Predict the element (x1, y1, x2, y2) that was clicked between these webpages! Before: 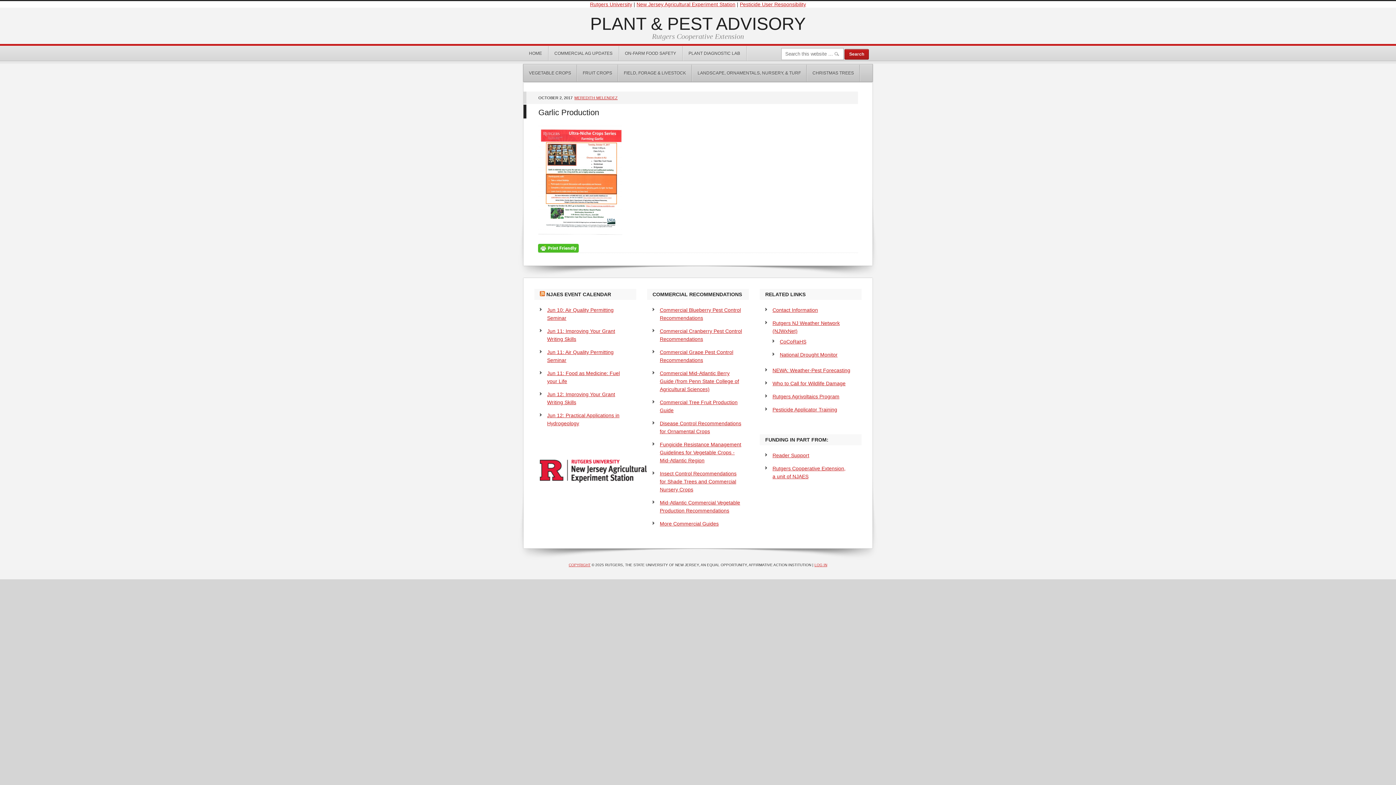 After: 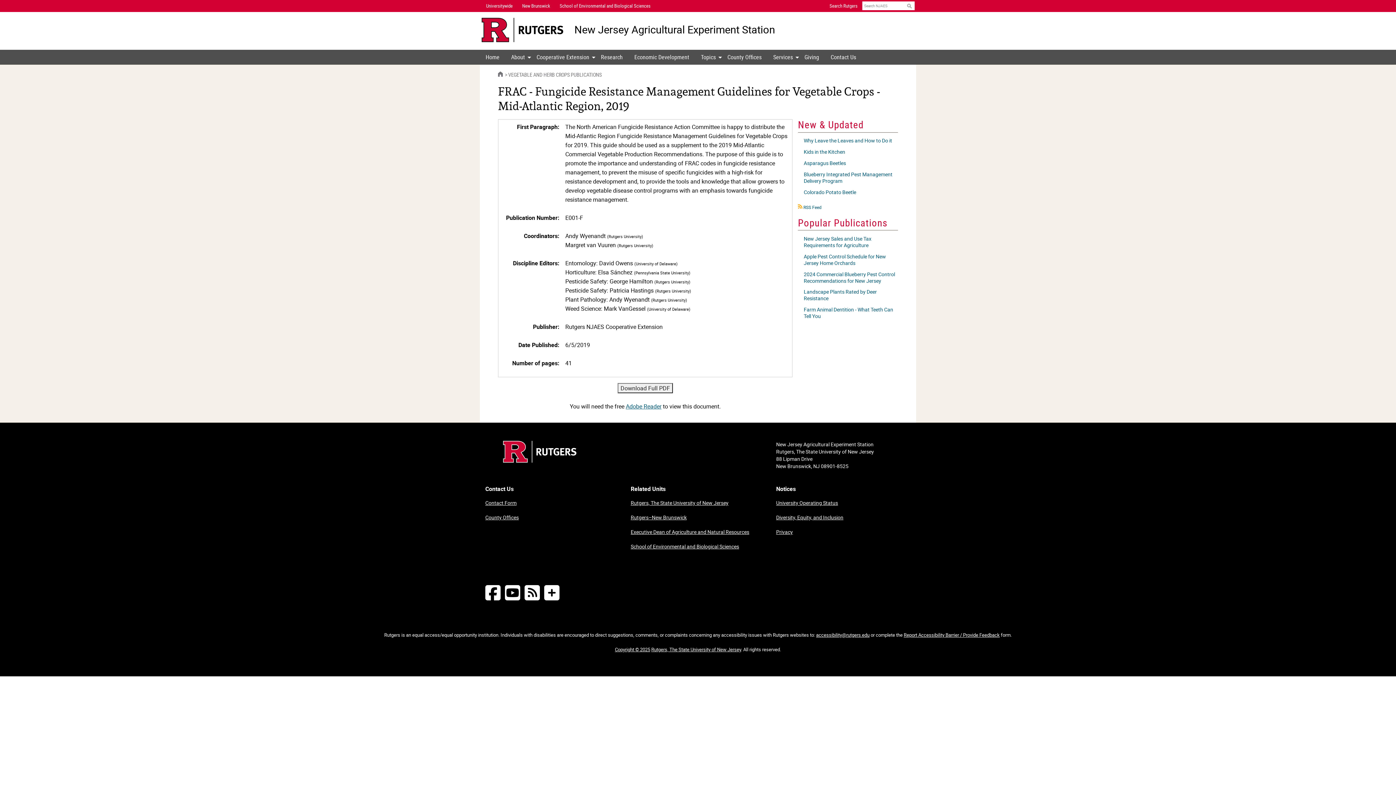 Action: bbox: (660, 441, 741, 463) label: Fungicide Resistance Management Guidelines for Vegetable Crops - Mid-Atlantic Region